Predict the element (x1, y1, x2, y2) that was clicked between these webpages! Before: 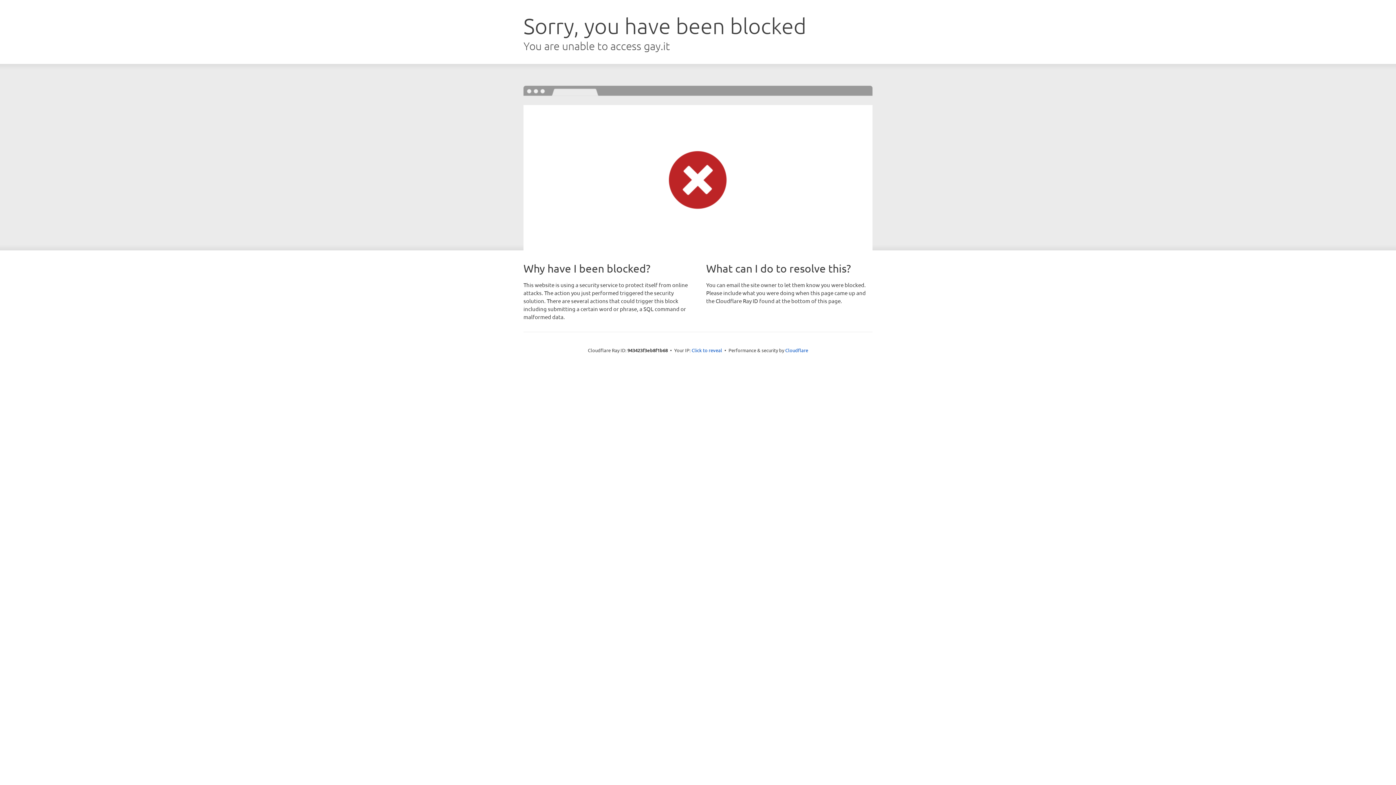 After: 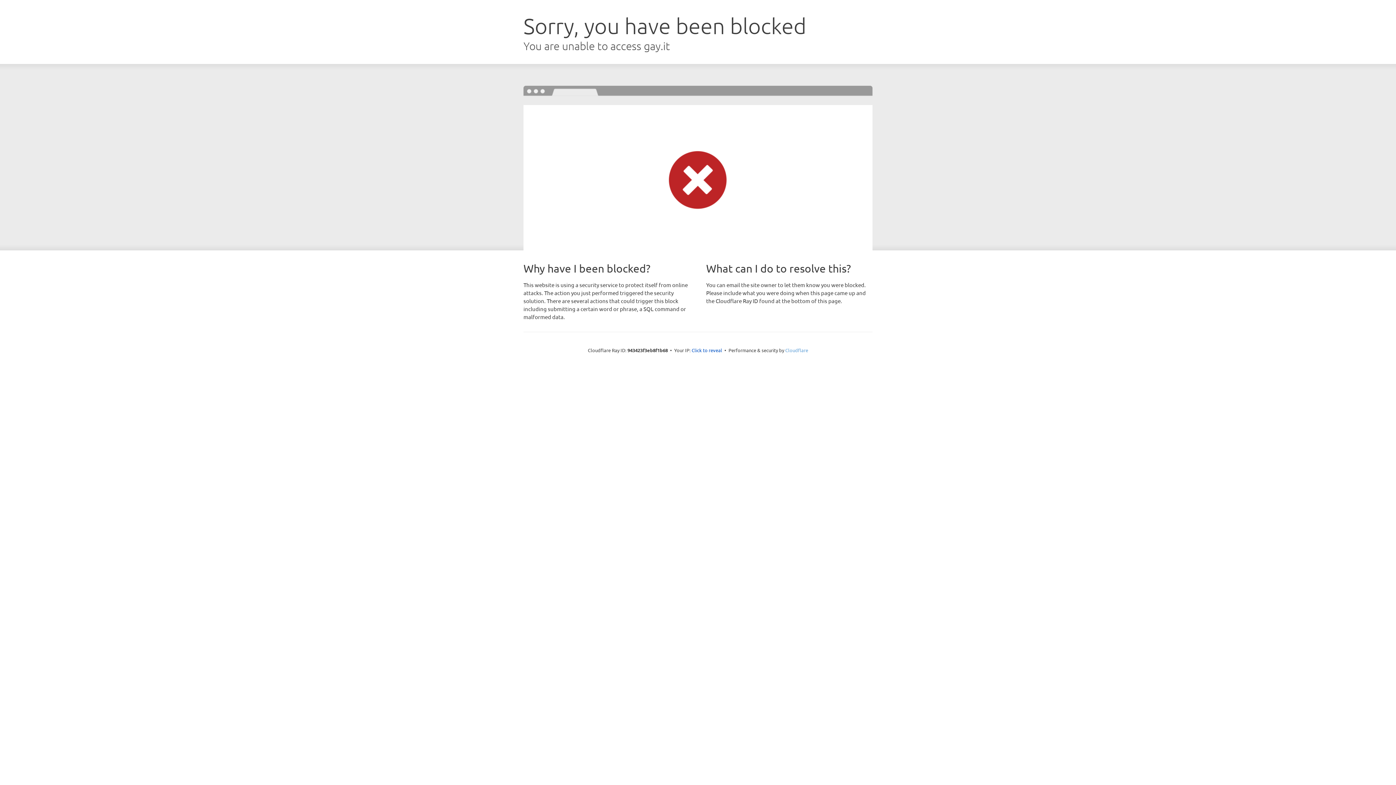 Action: bbox: (785, 347, 808, 353) label: Cloudflare